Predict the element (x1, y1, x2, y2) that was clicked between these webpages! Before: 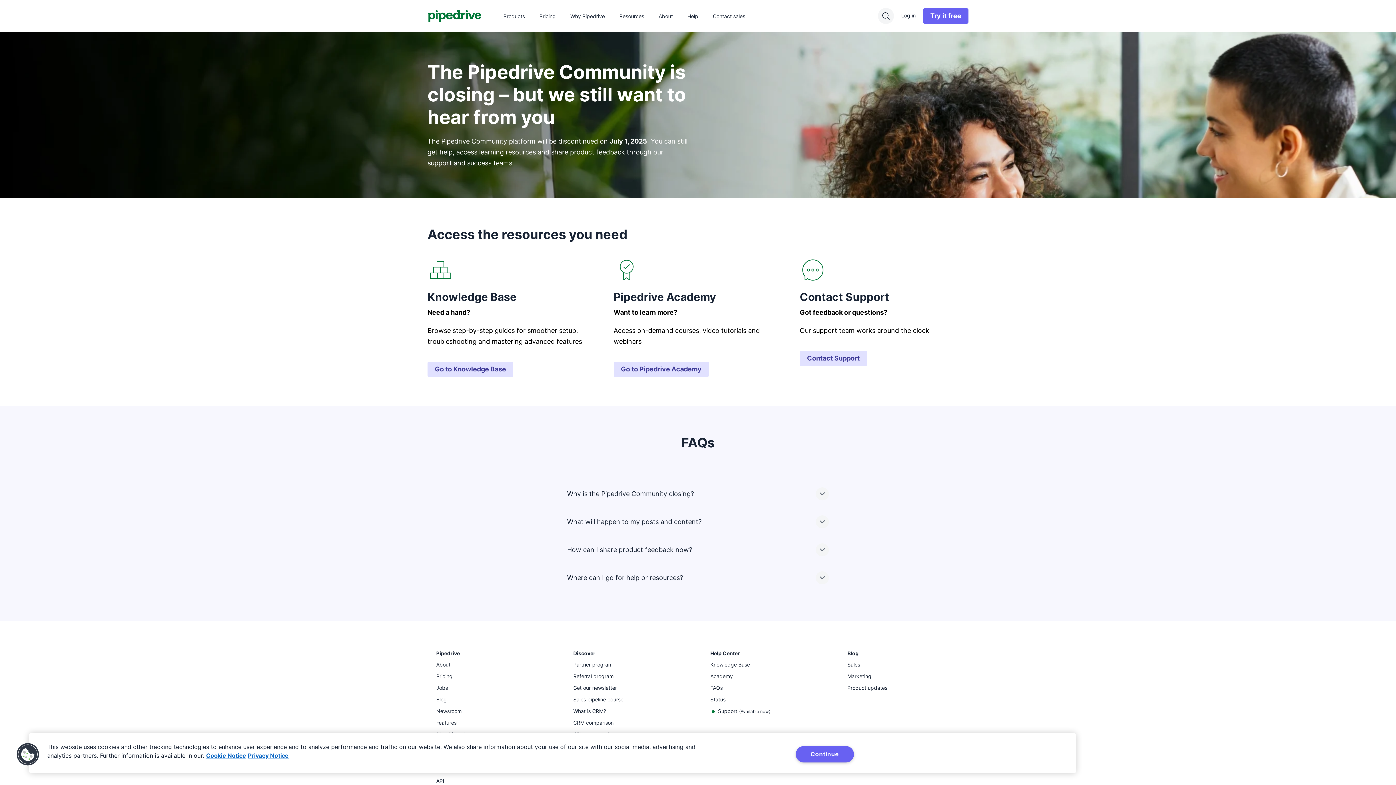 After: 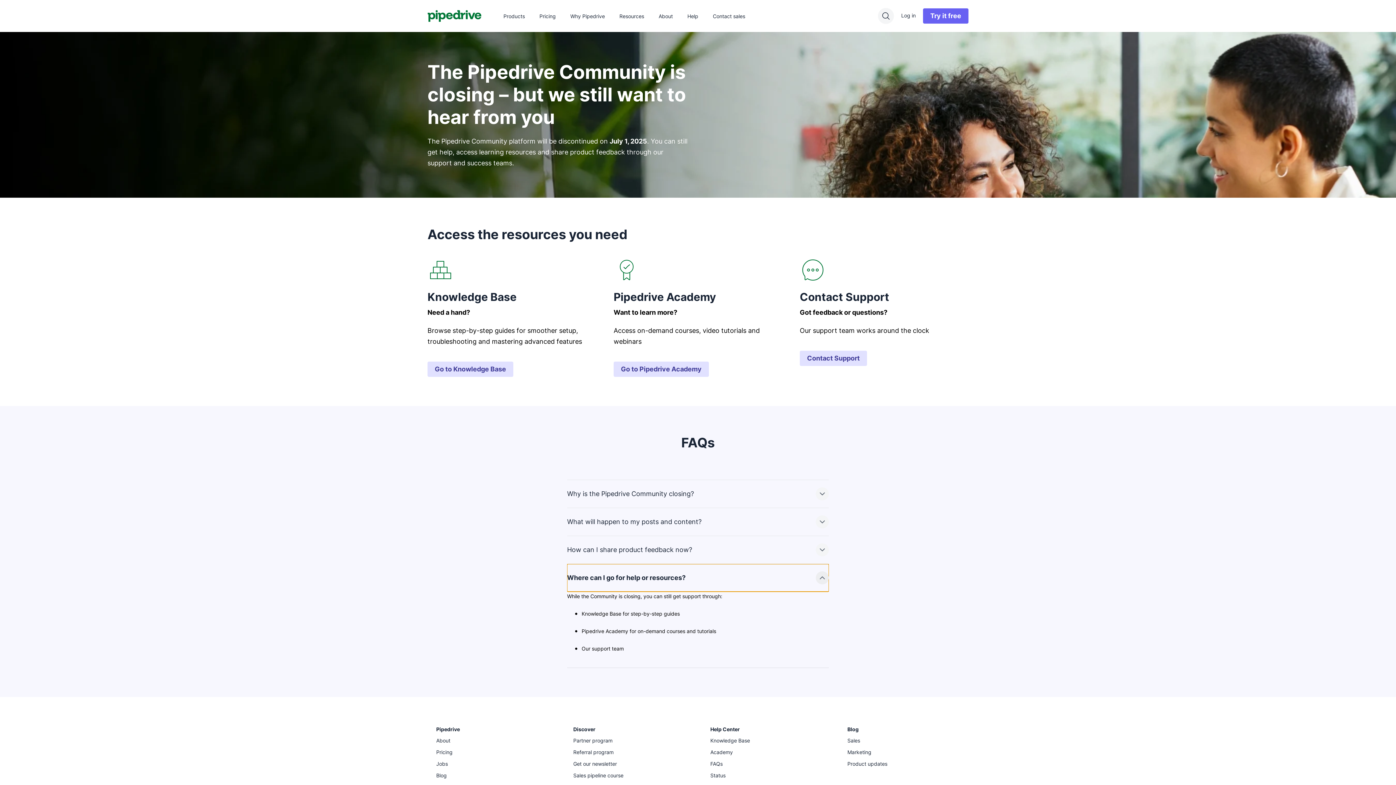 Action: bbox: (567, 564, 829, 592) label: Where can I go for help or resources?